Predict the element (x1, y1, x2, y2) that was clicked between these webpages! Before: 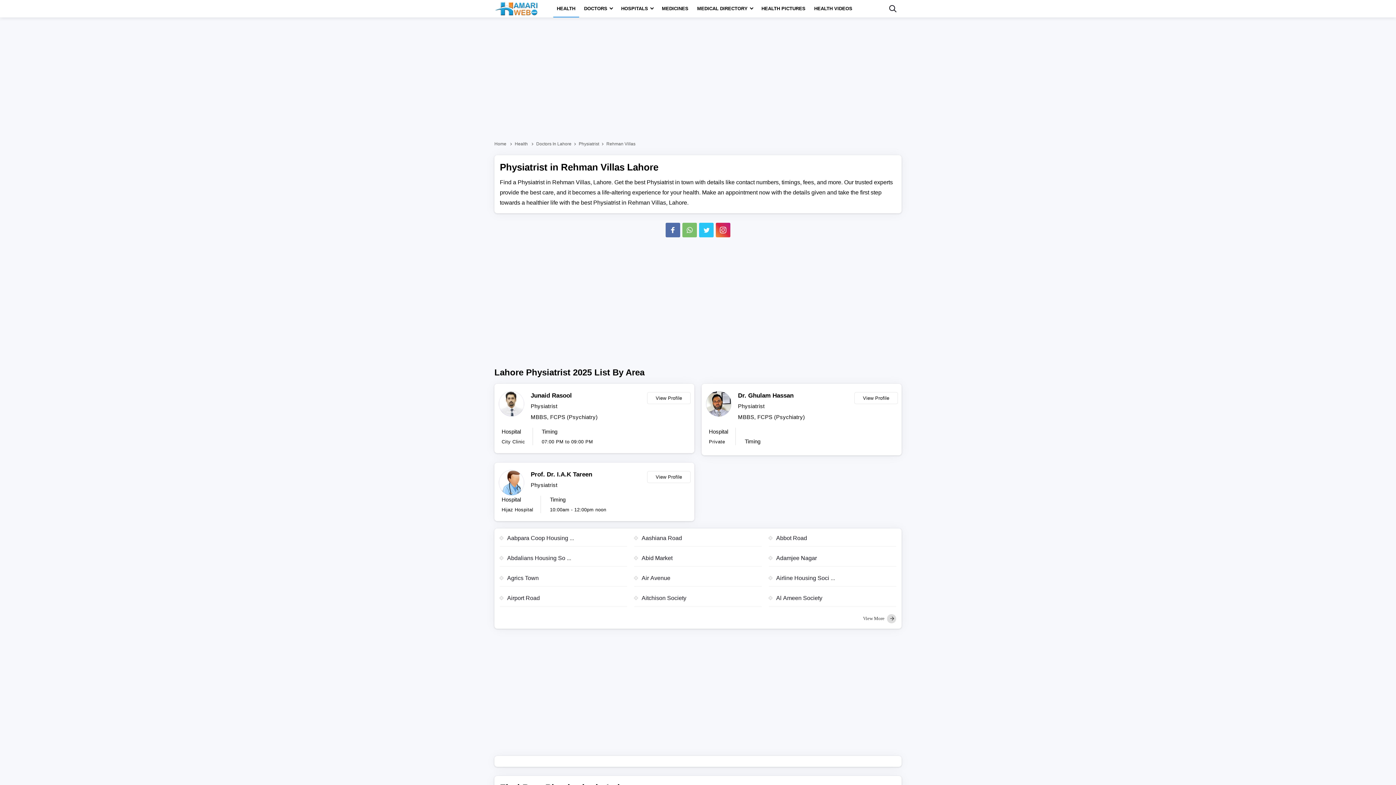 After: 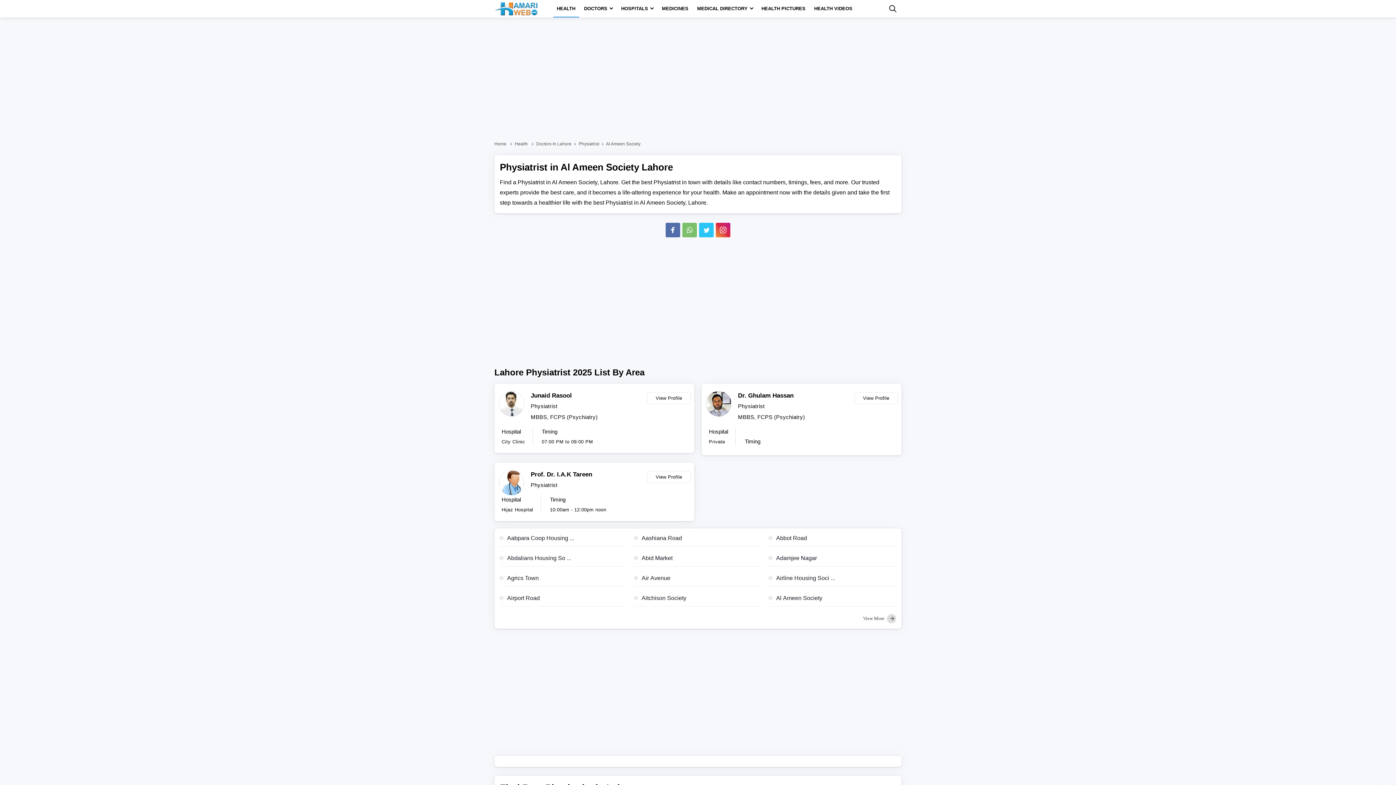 Action: label: Al Ameen Society bbox: (769, 594, 896, 606)